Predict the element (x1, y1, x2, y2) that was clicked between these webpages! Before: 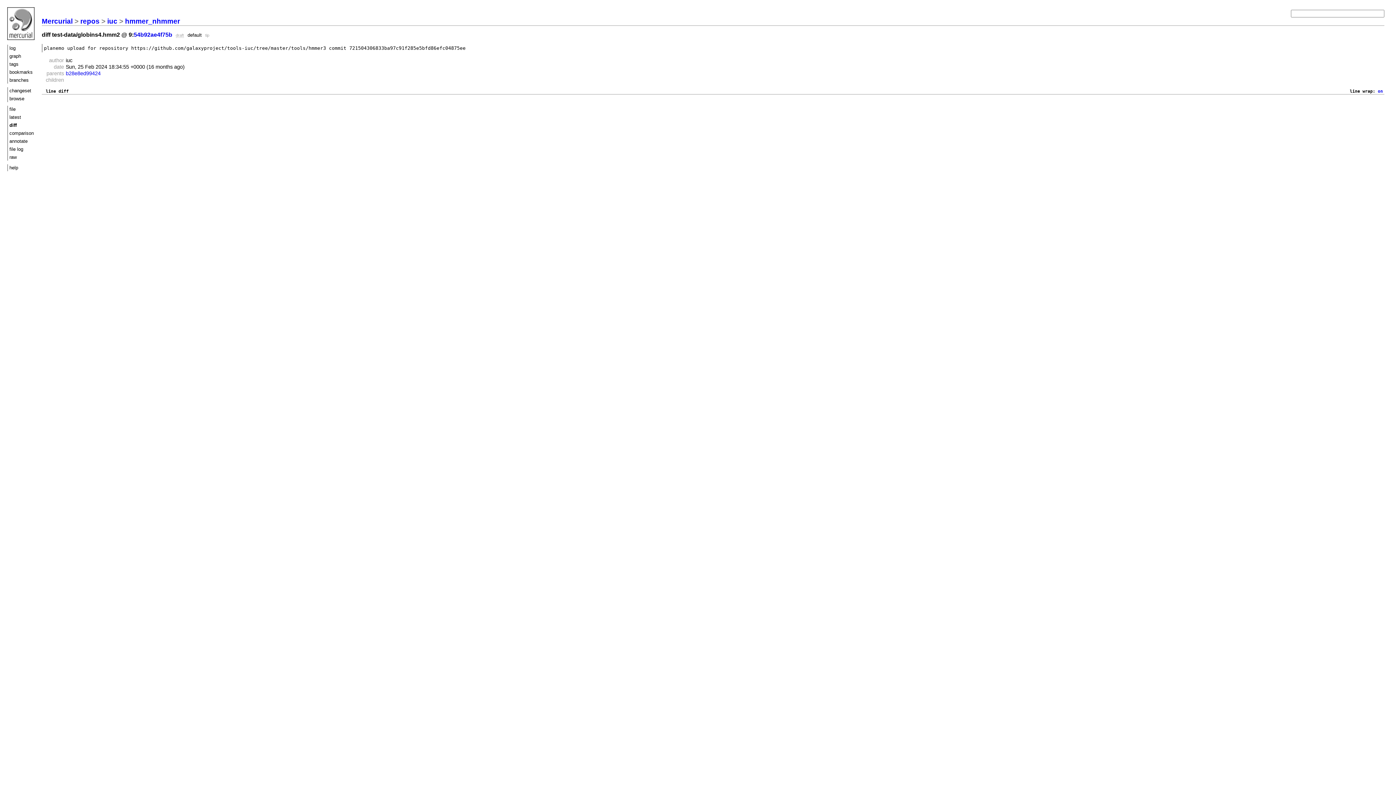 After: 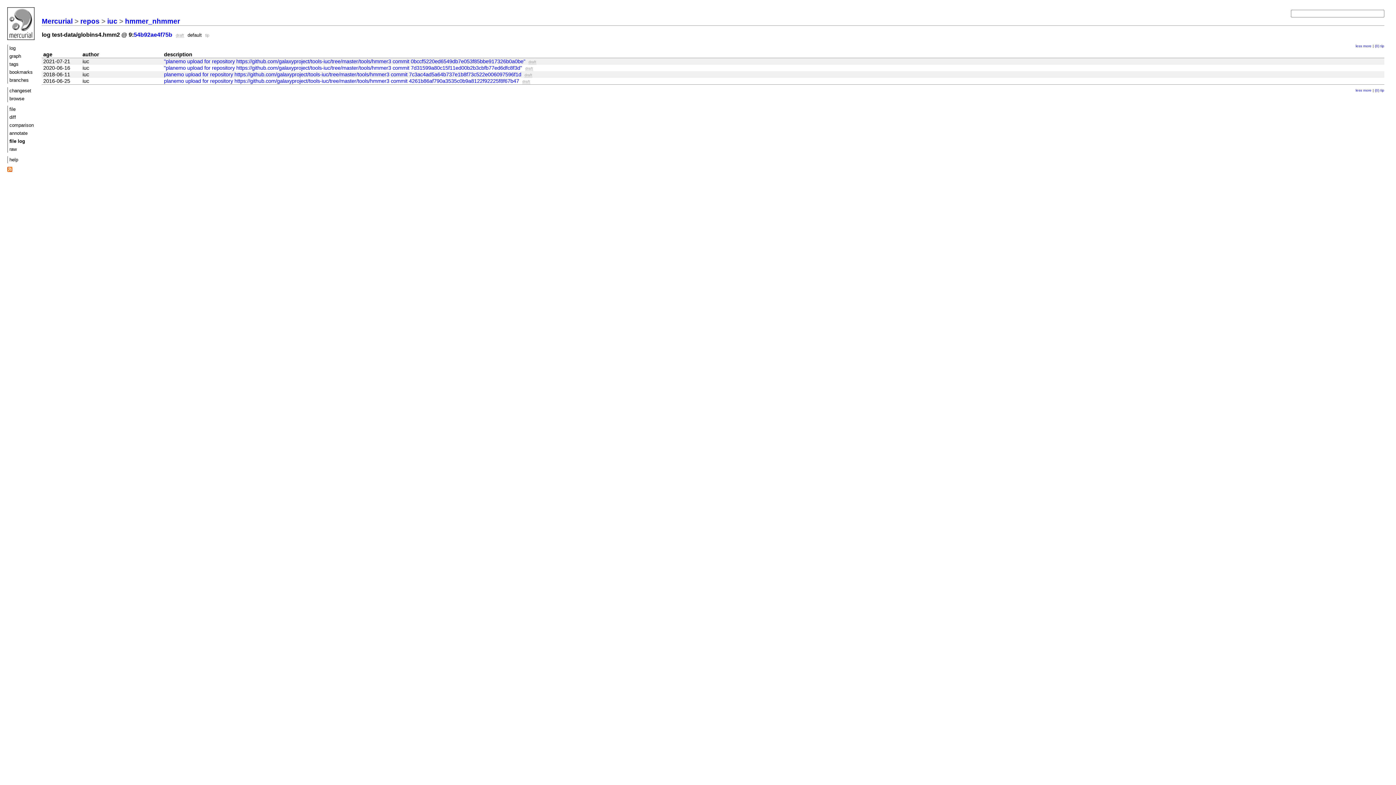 Action: label: file log bbox: (9, 146, 38, 152)